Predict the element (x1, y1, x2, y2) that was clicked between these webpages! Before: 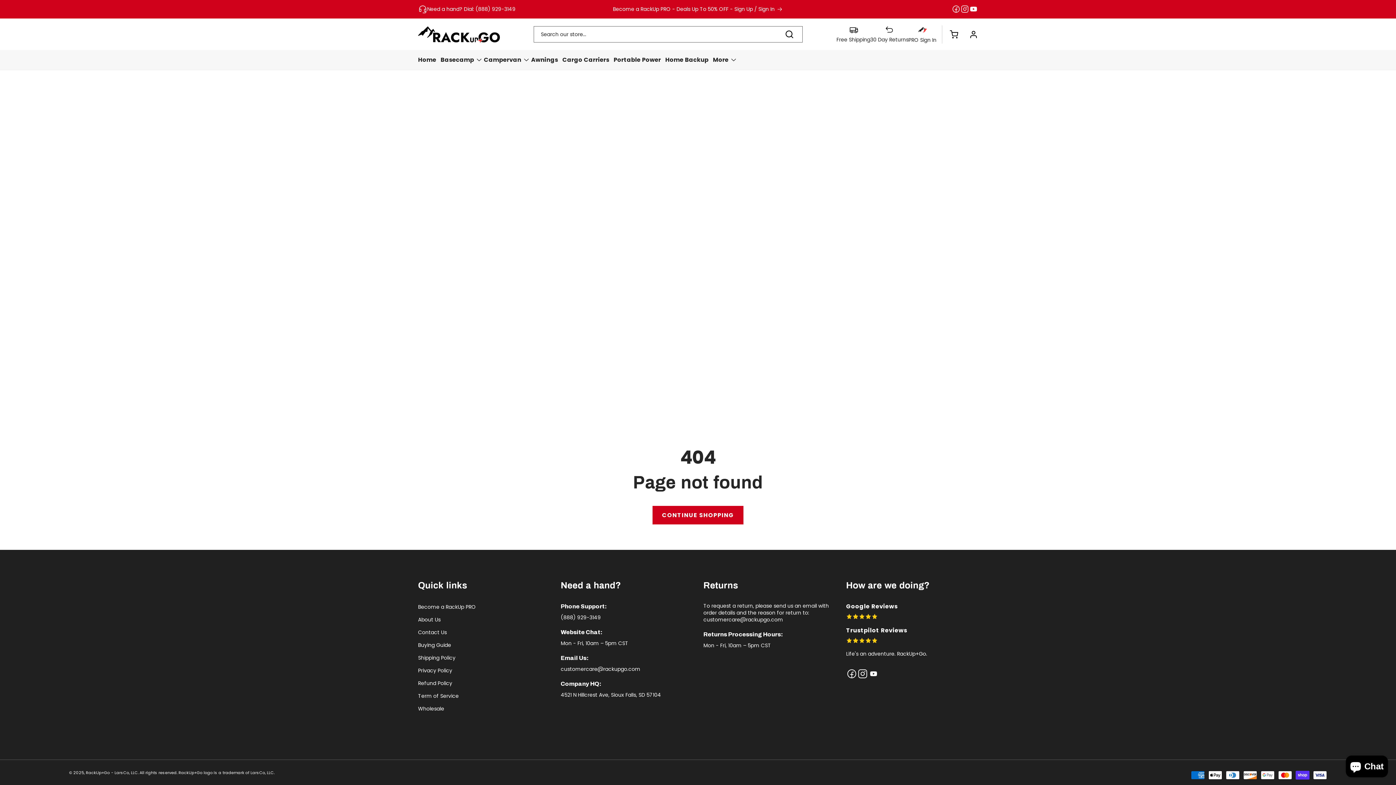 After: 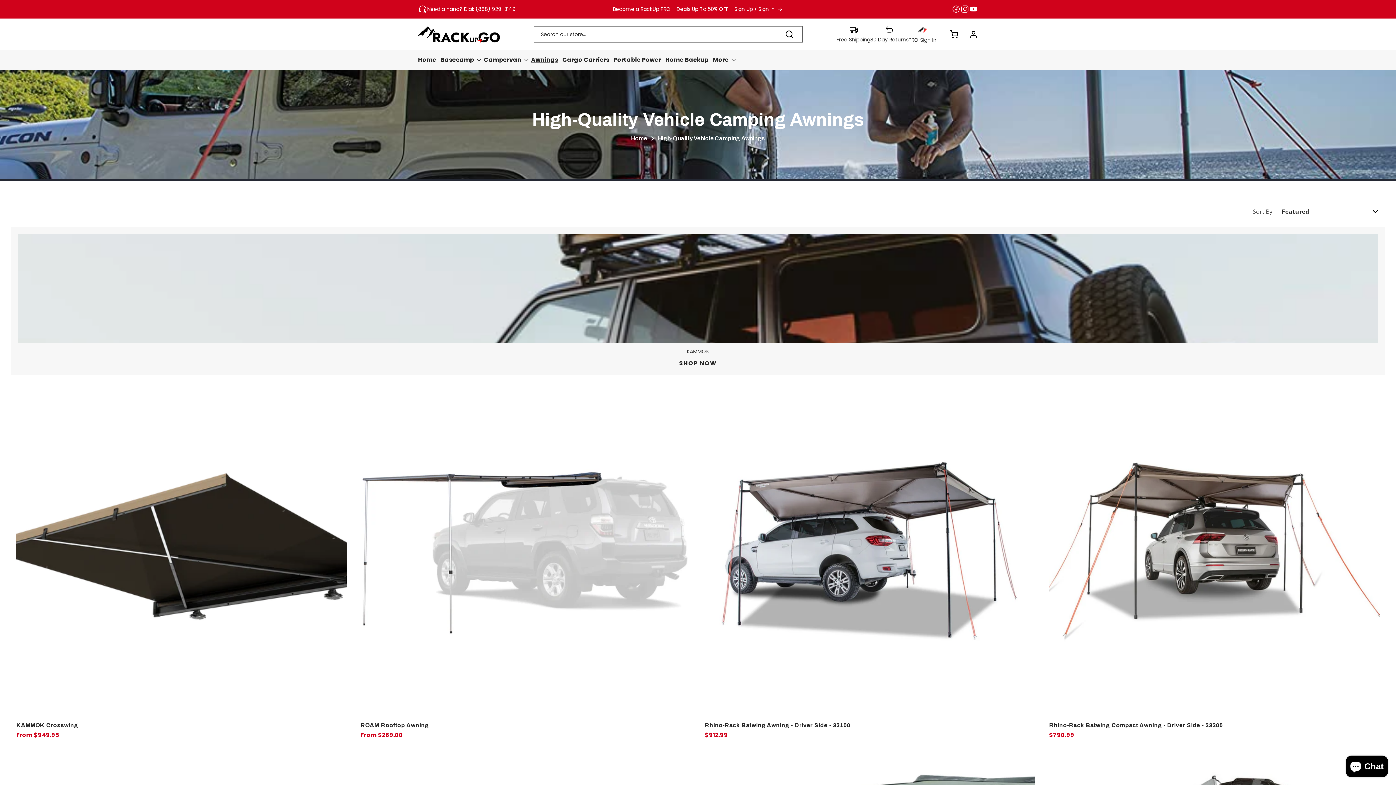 Action: label: Awnings bbox: (531, 52, 562, 68)